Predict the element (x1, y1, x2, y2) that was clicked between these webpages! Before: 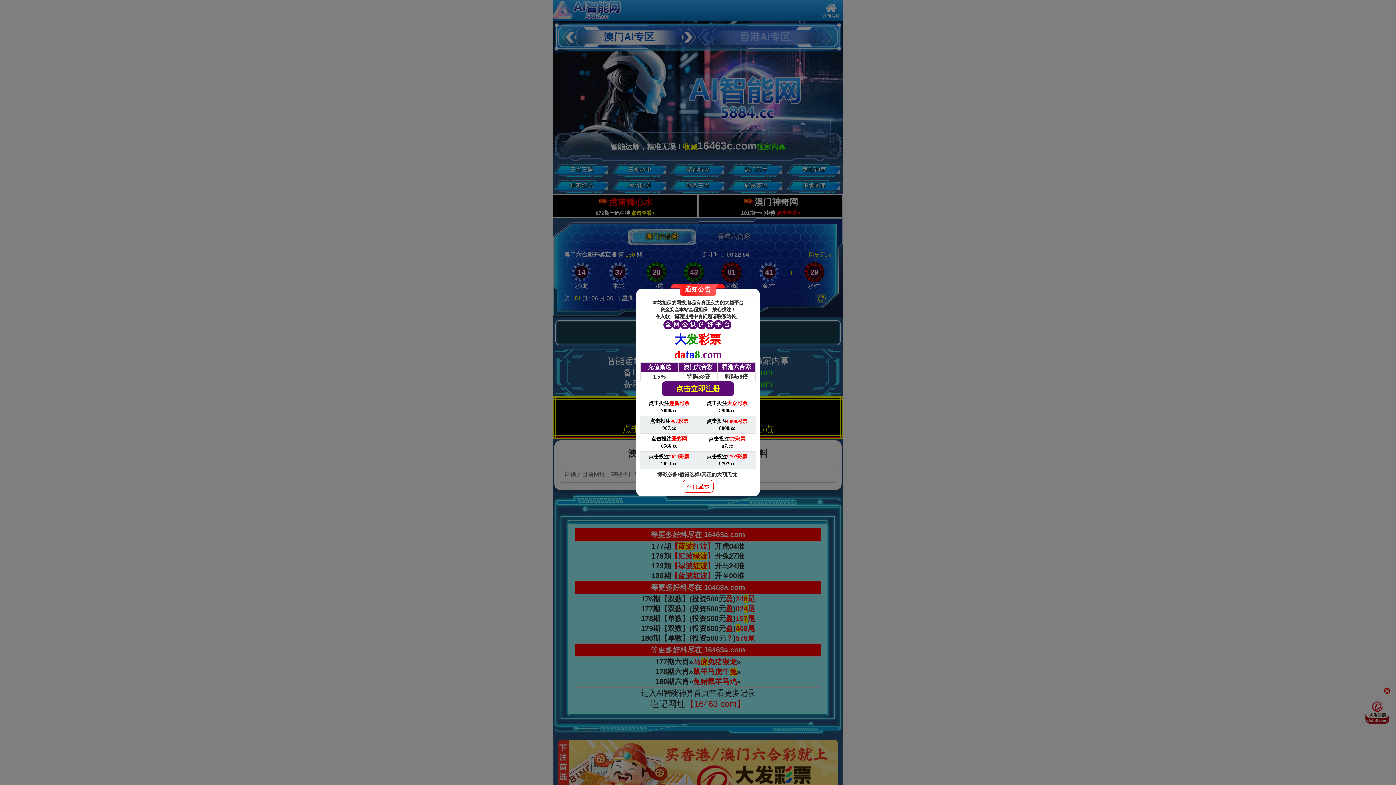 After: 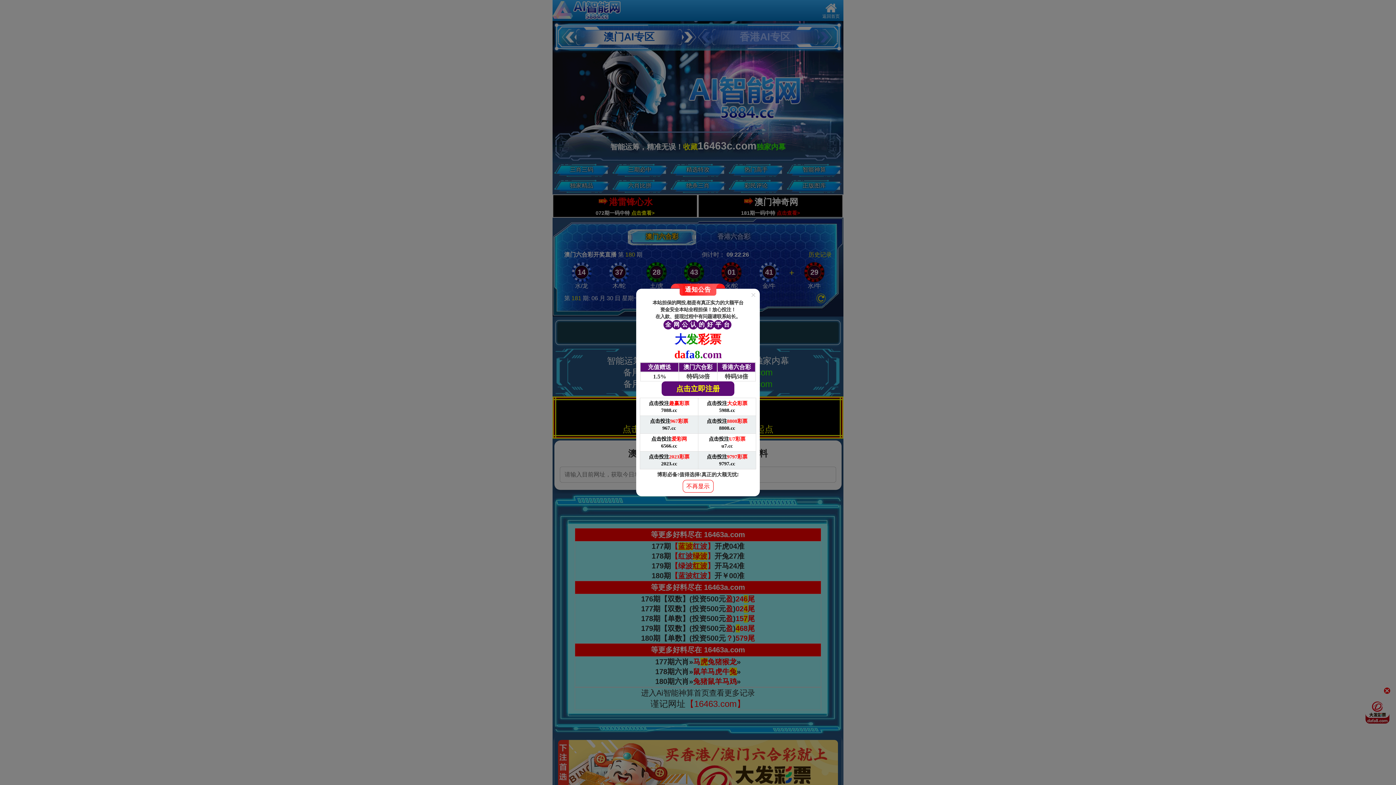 Action: bbox: (636, 292, 760, 396) label:  

本站担保的网投,都是有真正实力的大额平台

资金安全本站全程担保！放心投注！

在入款、提现过程中有问题请联系站长。

全
网
公
认
的
好
平
台

大发彩票

dafa8.com

充值赠送	澳门六合彩	香港六合彩
1.5%	特码58倍	特码58倍

点击立即注册